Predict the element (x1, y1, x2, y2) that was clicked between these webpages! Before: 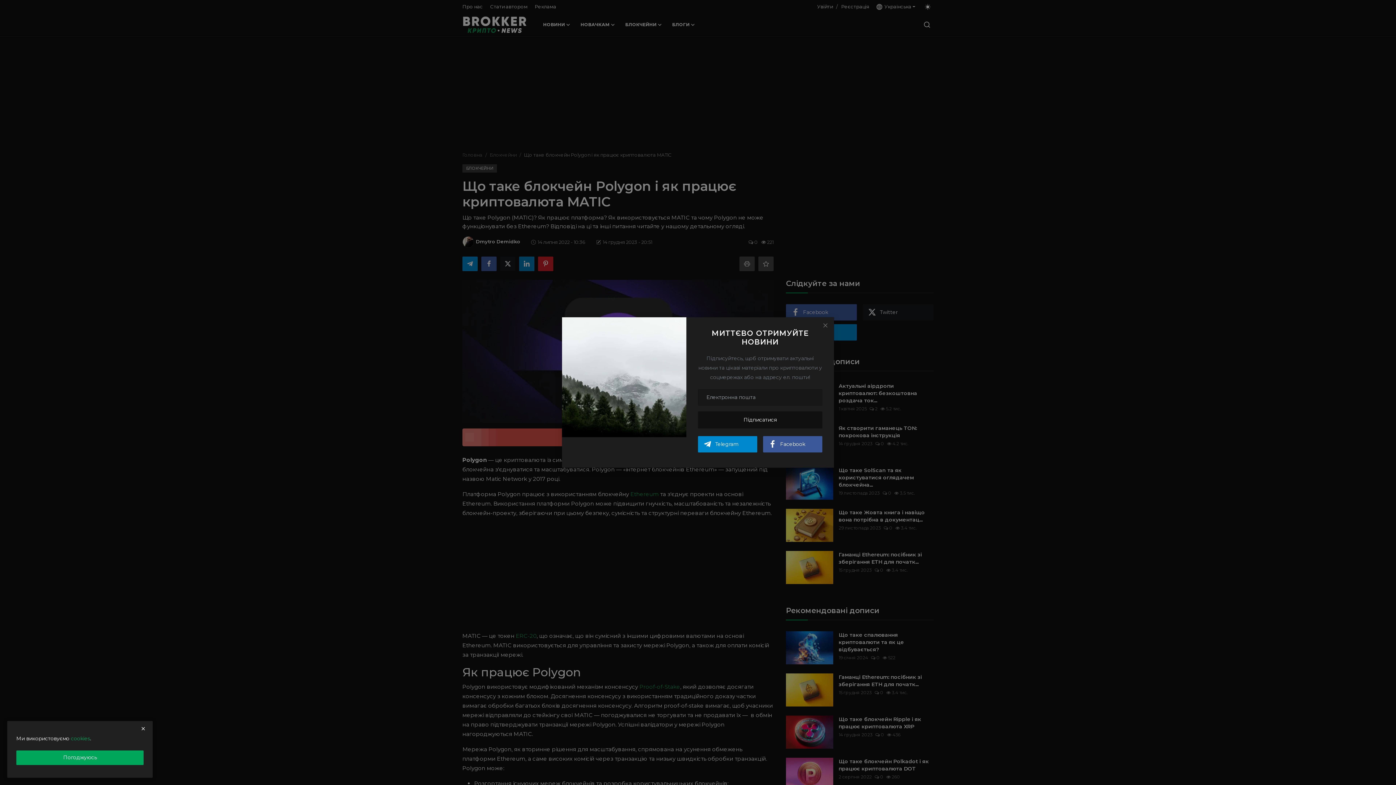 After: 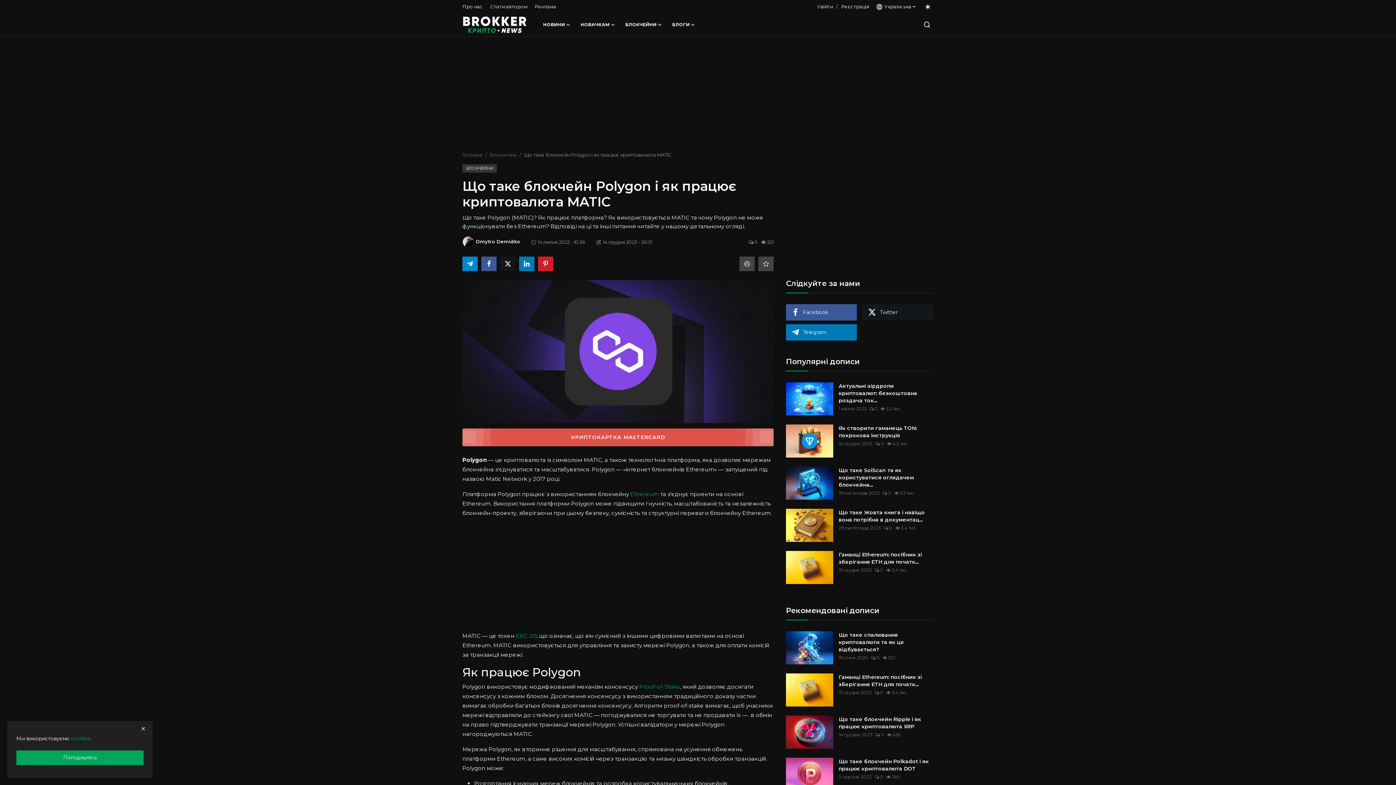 Action: label: Close bbox: (822, 322, 828, 328)